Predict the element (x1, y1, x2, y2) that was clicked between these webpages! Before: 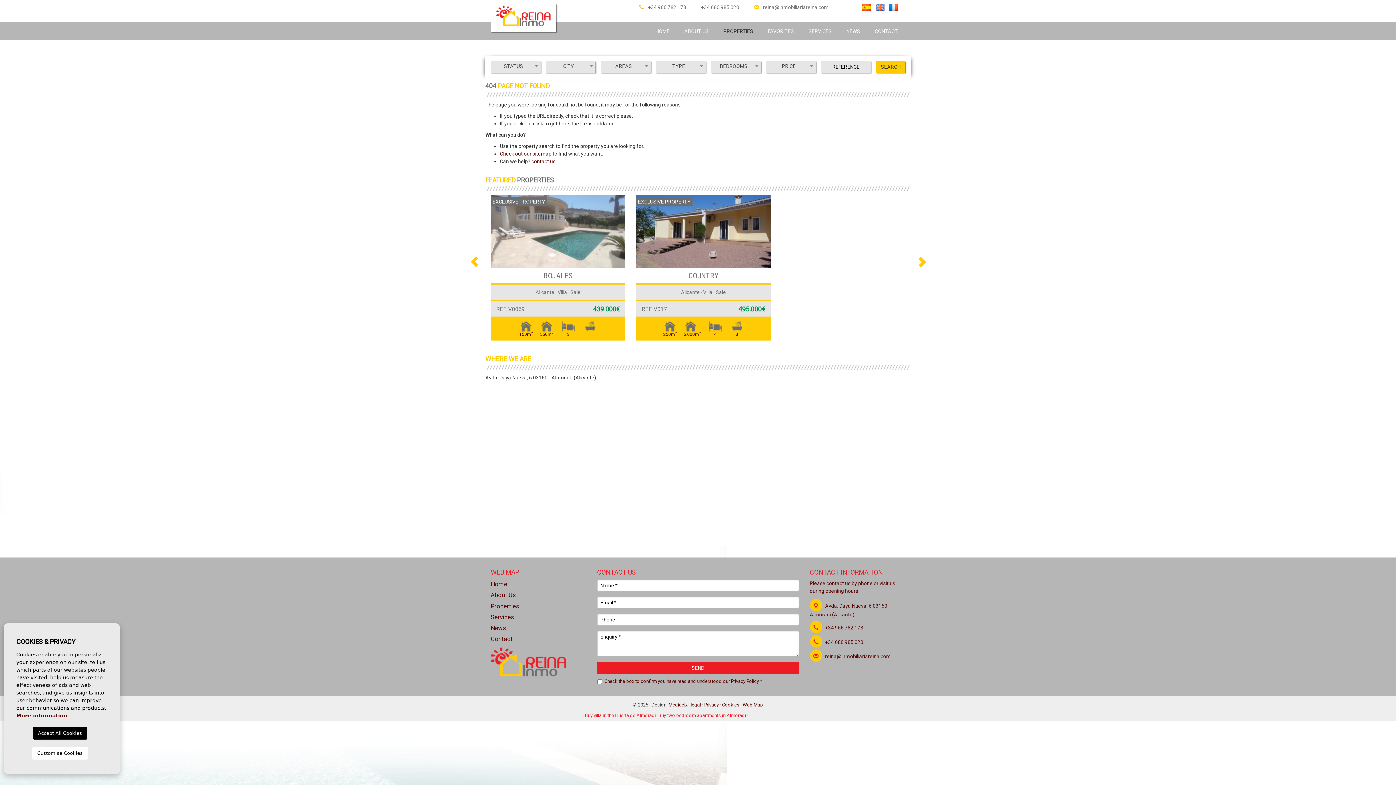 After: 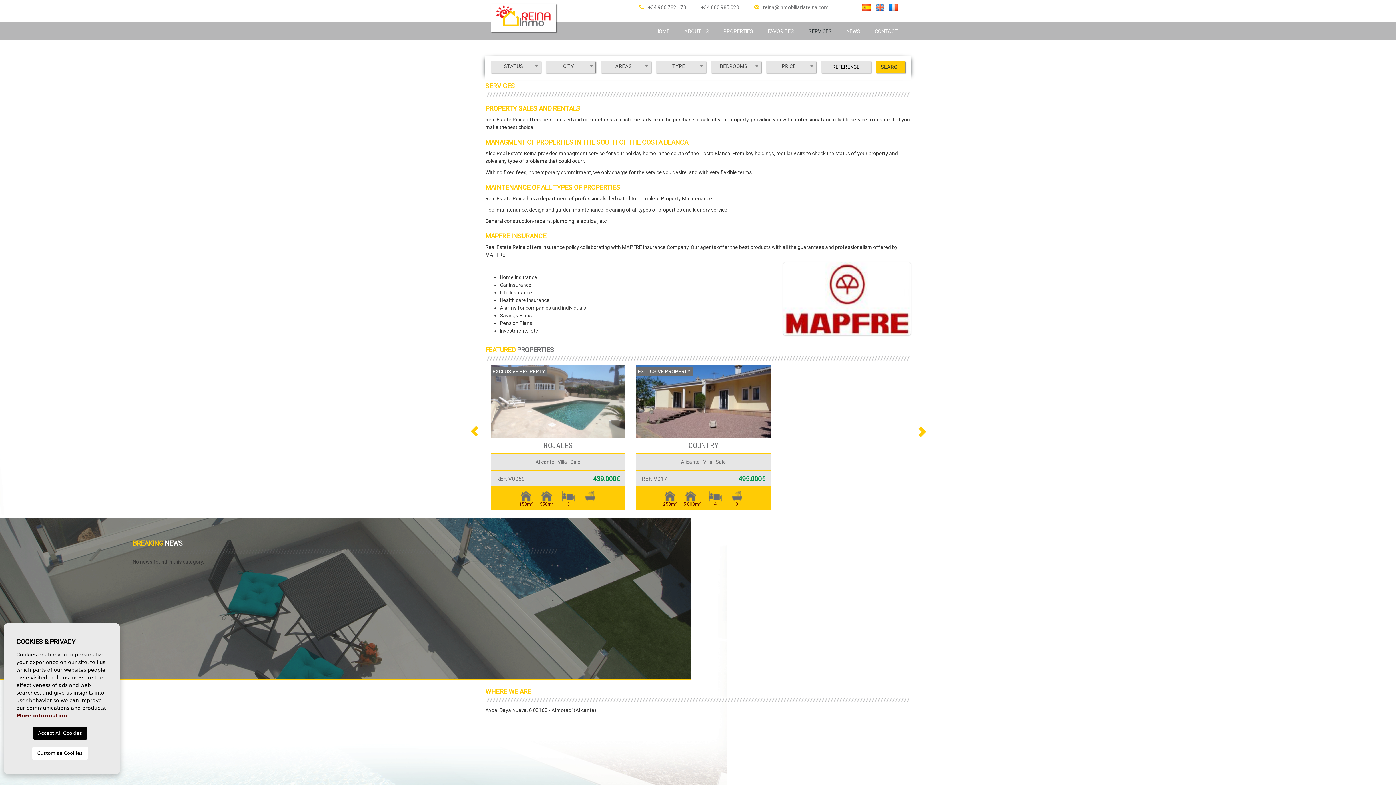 Action: bbox: (801, 22, 839, 33) label: SERVICES